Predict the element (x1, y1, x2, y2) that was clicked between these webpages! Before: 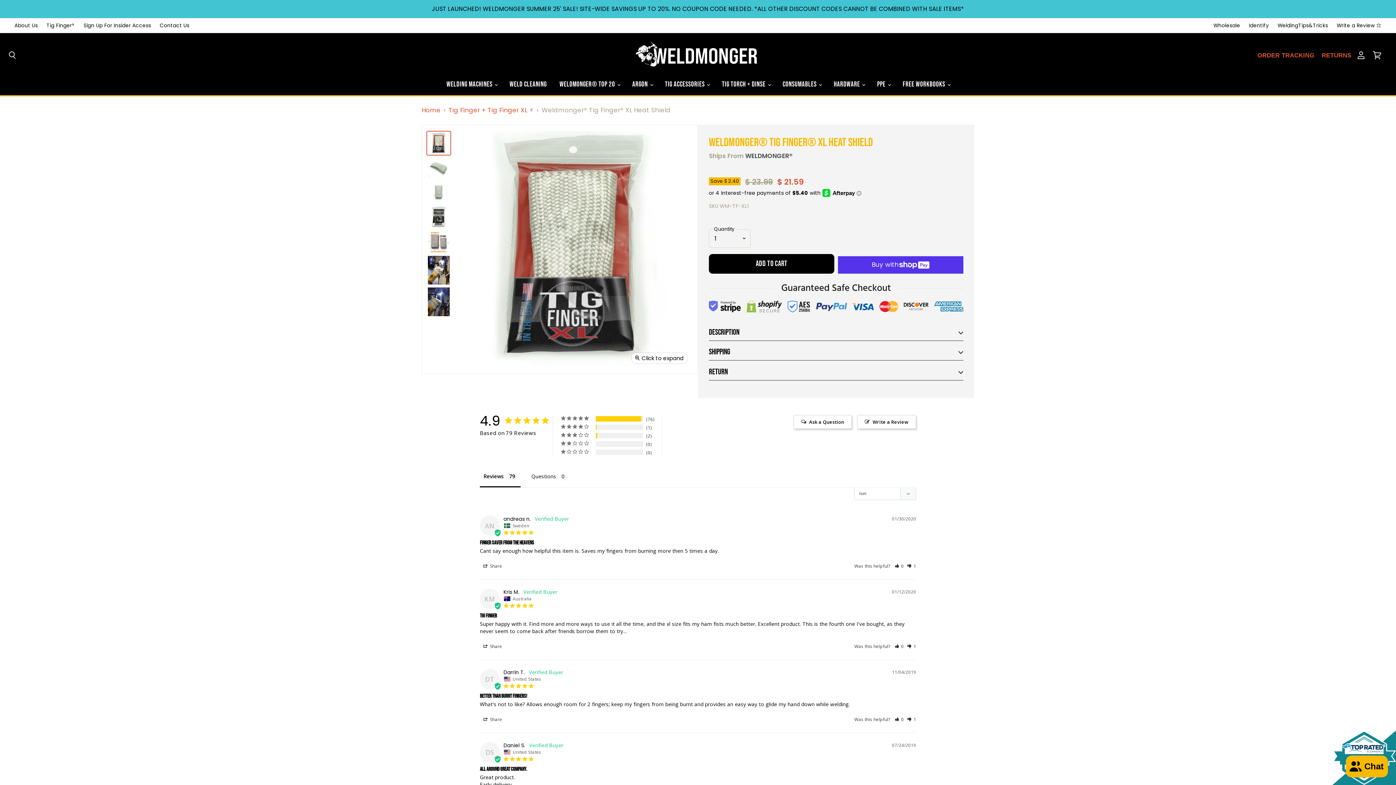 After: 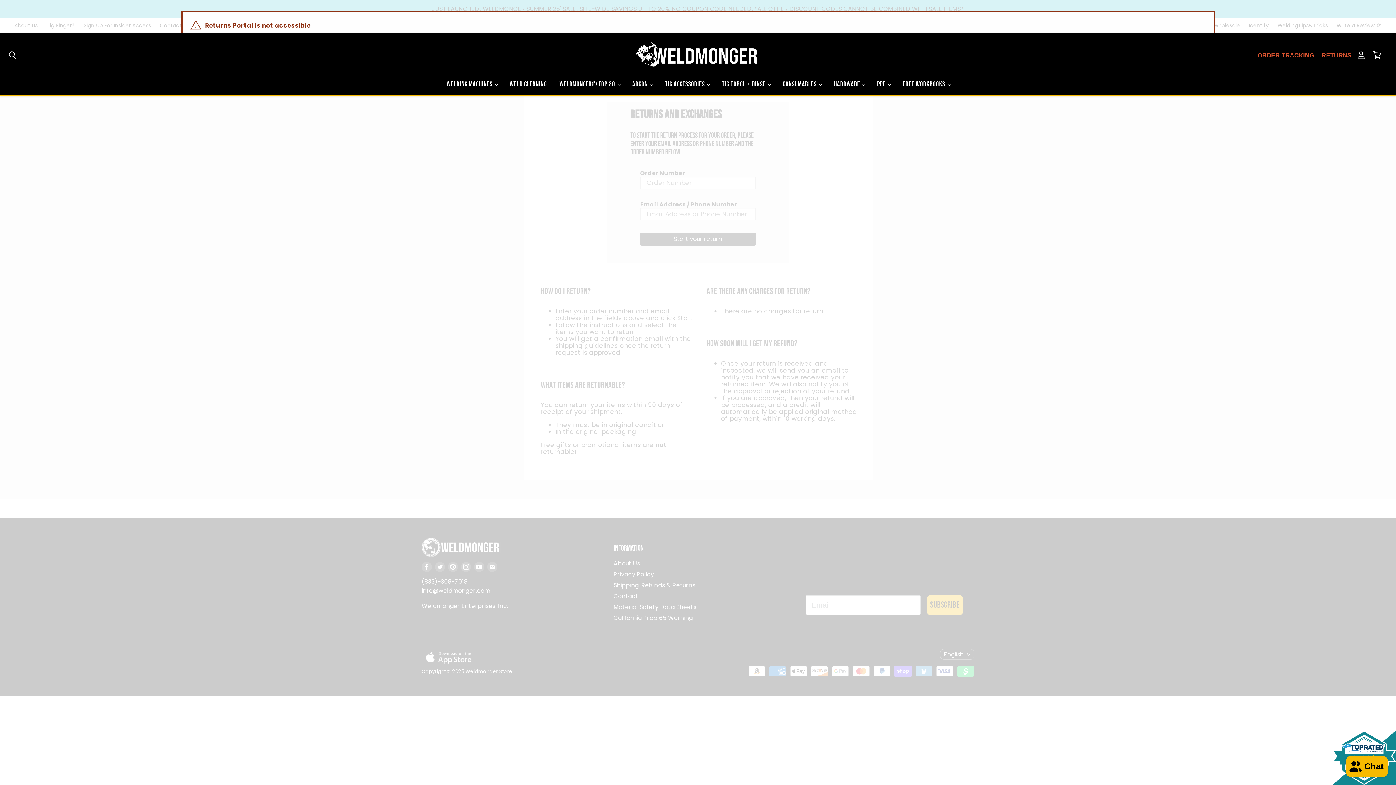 Action: bbox: (1321, 47, 1351, 63) label: RETURNS